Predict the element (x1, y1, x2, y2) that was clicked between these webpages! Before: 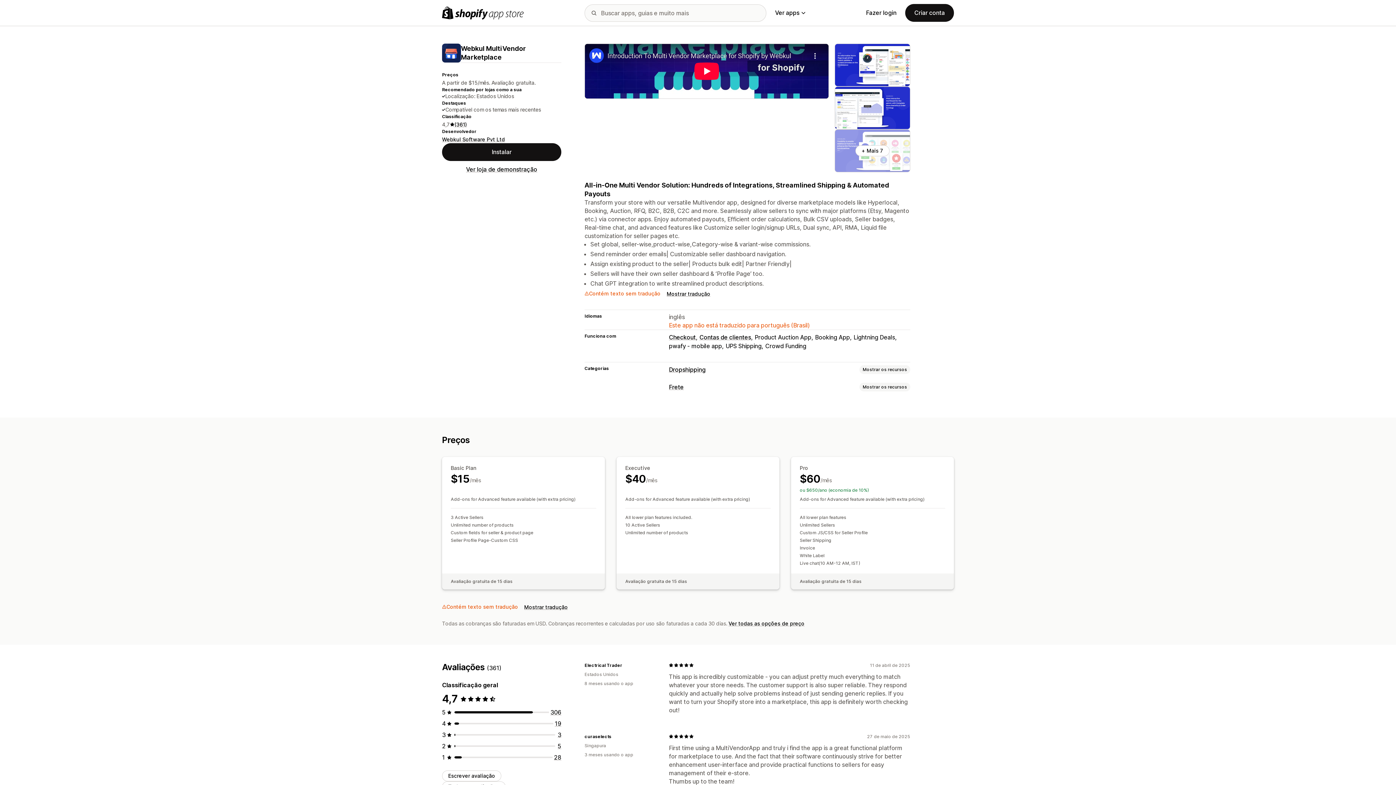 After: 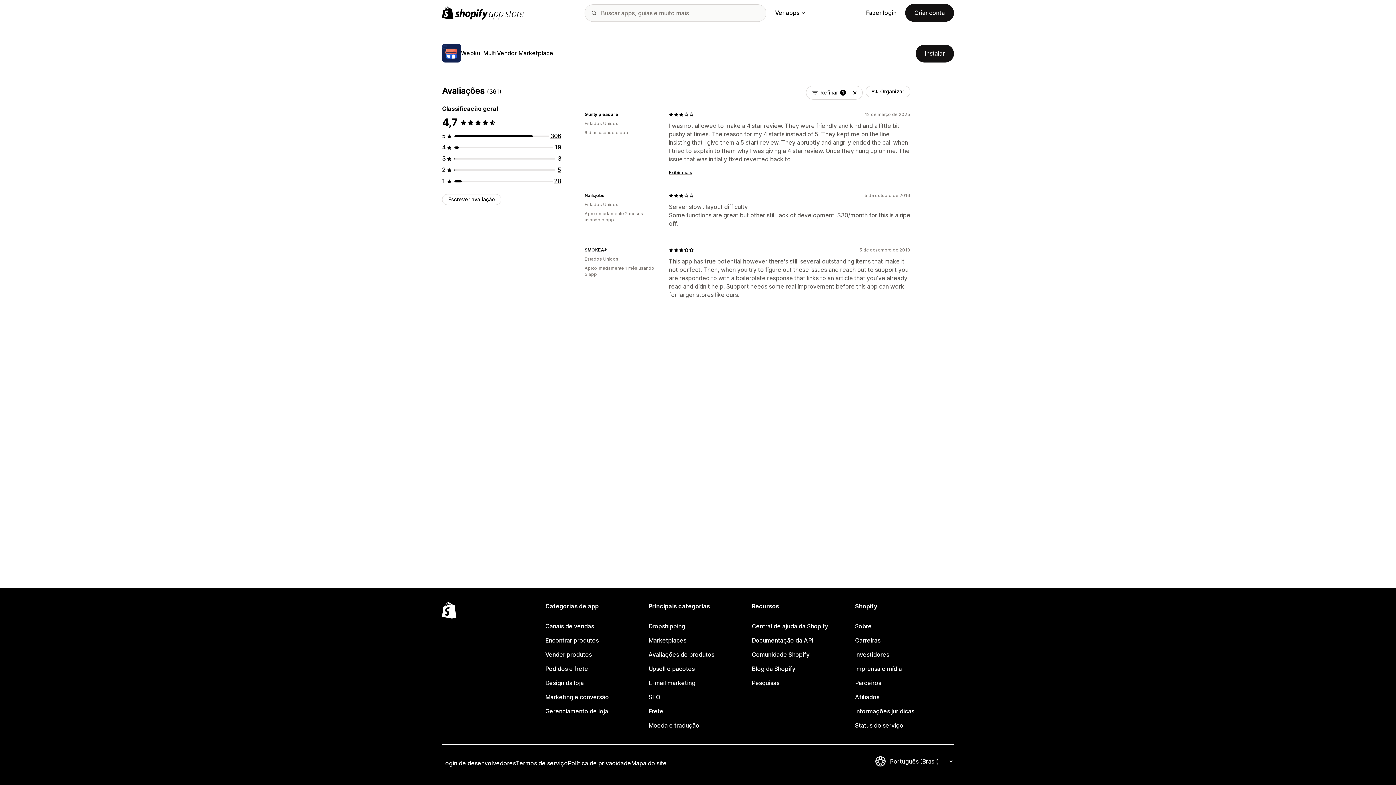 Action: bbox: (557, 731, 561, 738) label: 3 avaliações ao todo